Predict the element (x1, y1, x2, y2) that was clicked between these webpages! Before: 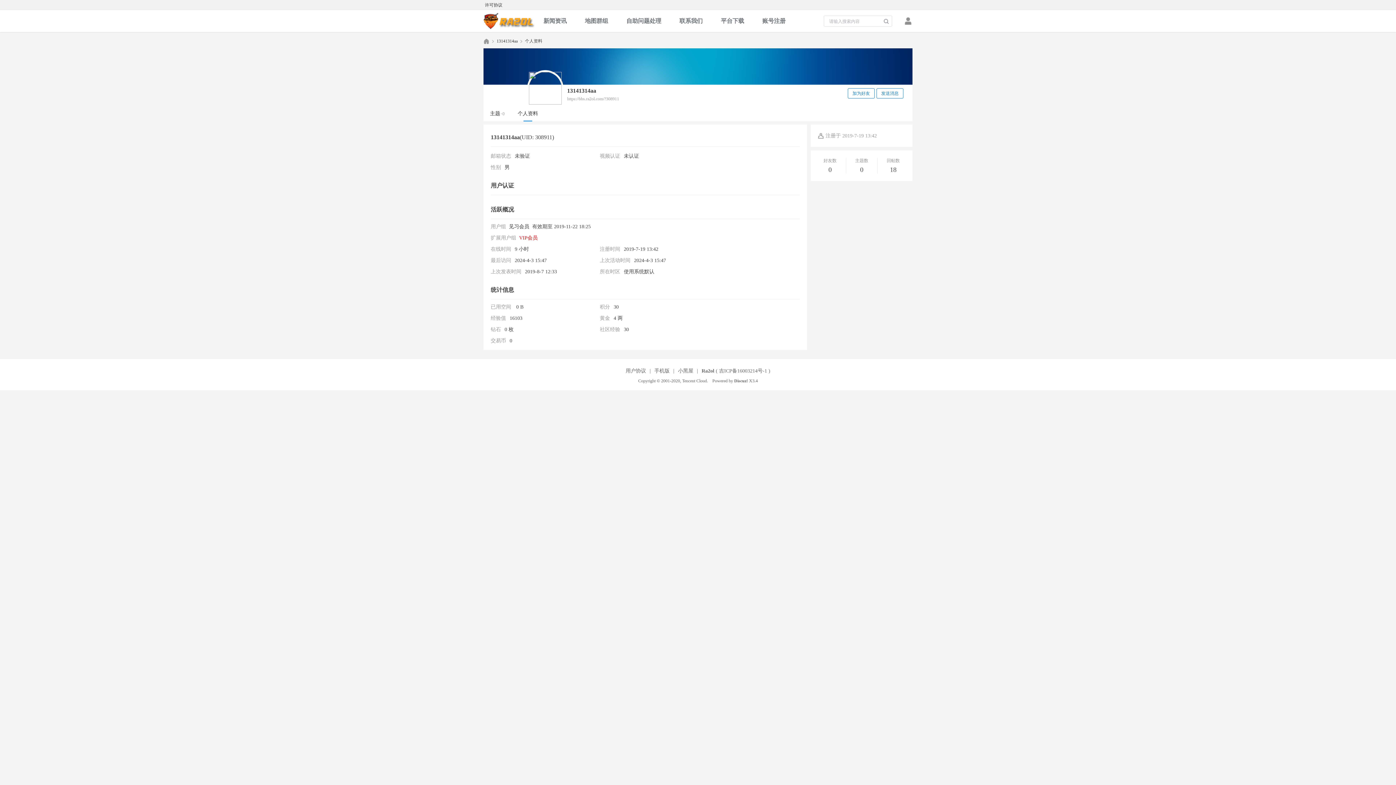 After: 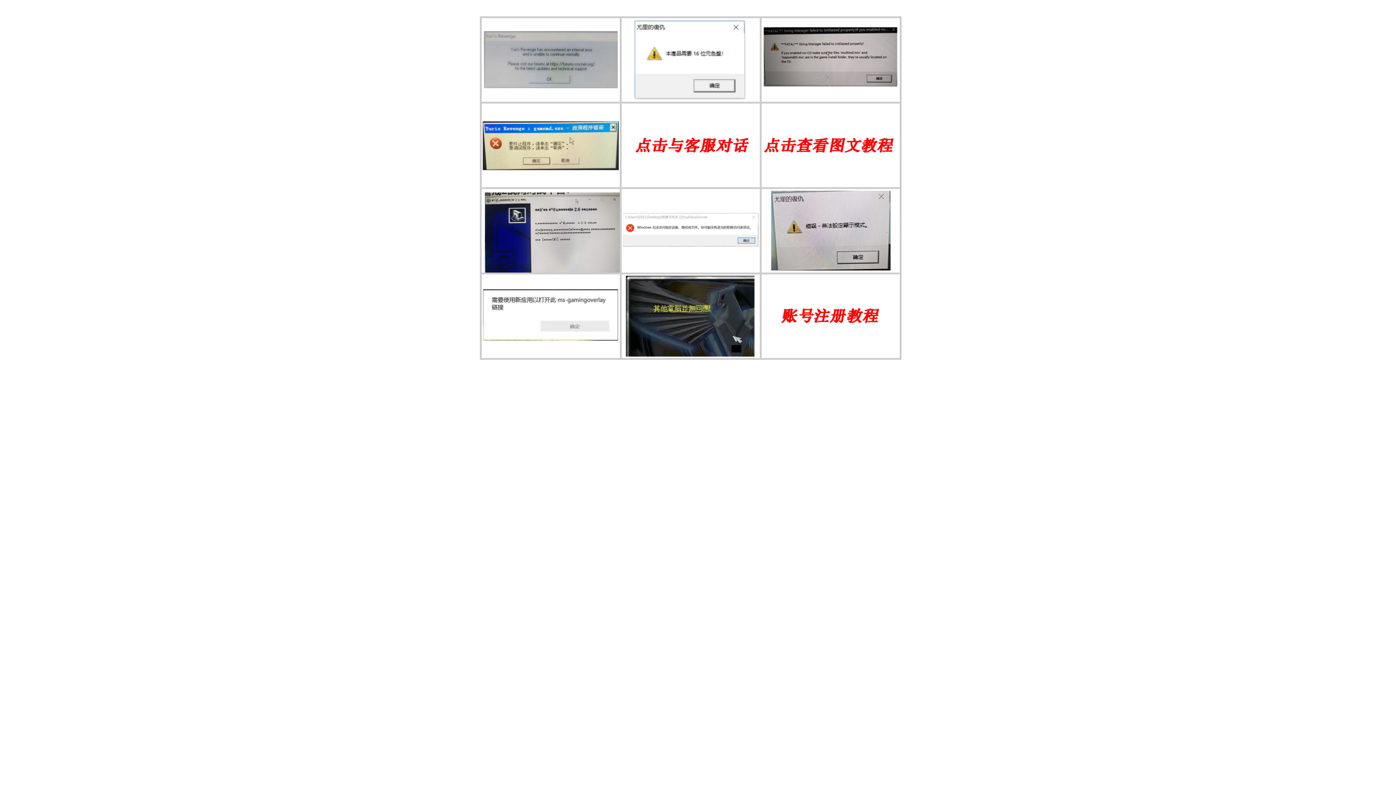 Action: bbox: (617, 10, 670, 32) label: 自助问题处理